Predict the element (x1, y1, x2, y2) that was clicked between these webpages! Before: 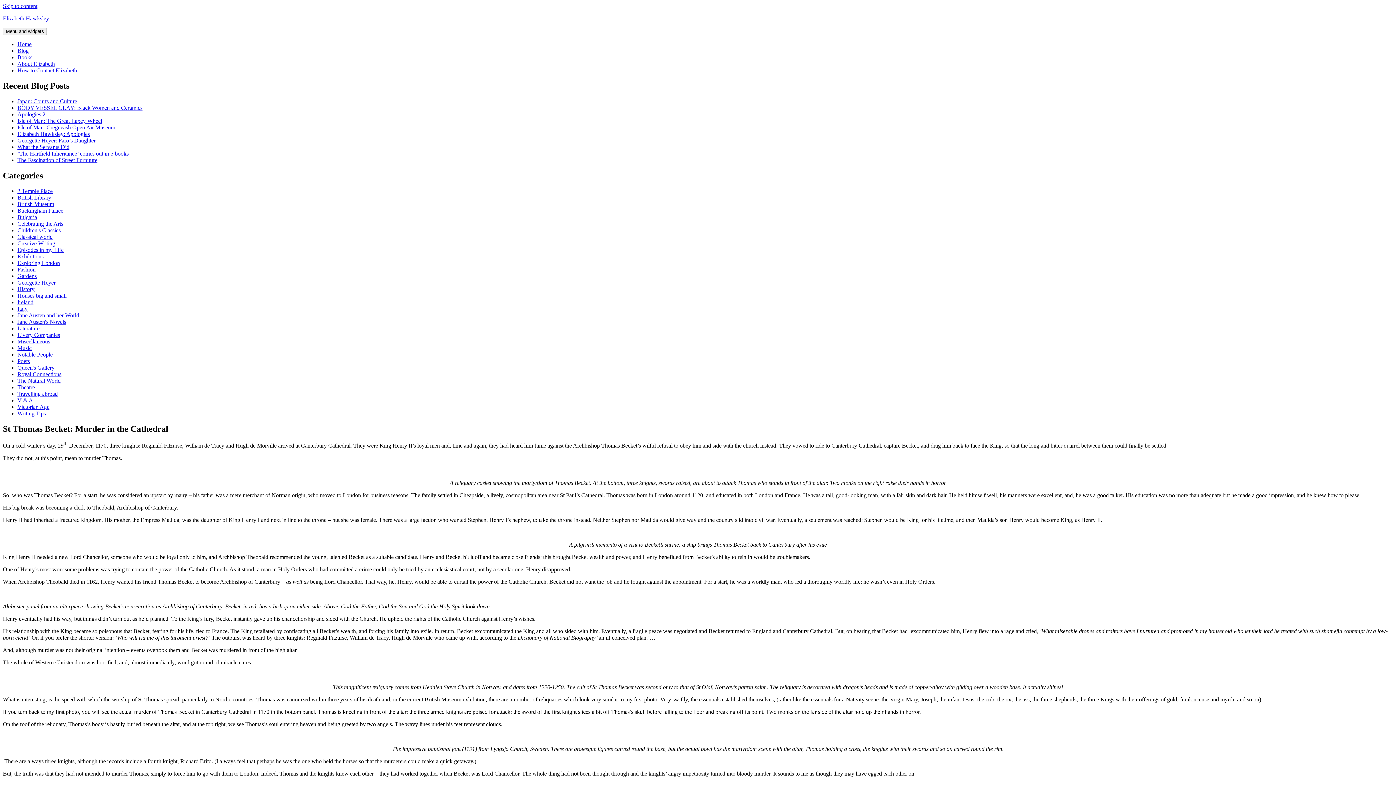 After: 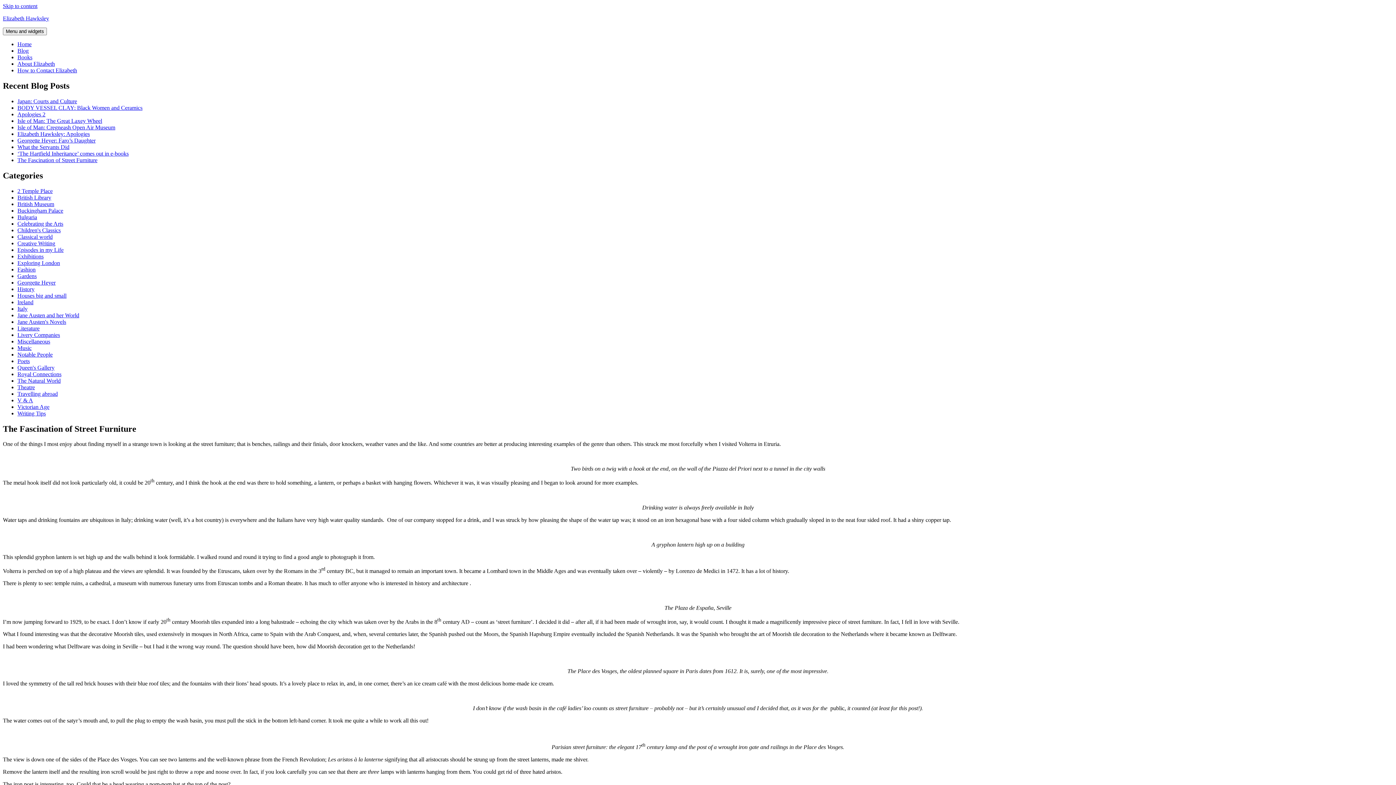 Action: label: The Fascination of Street Furniture bbox: (17, 157, 97, 163)